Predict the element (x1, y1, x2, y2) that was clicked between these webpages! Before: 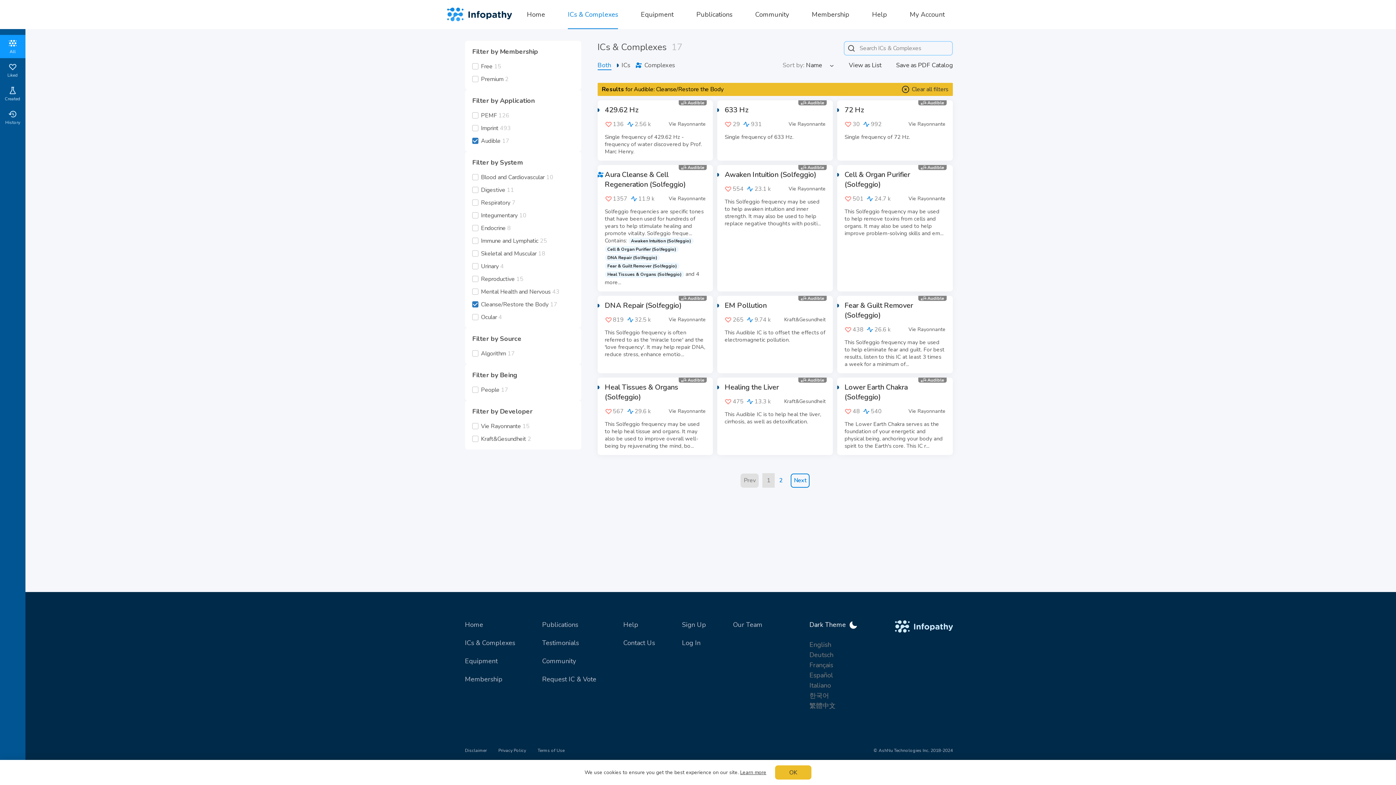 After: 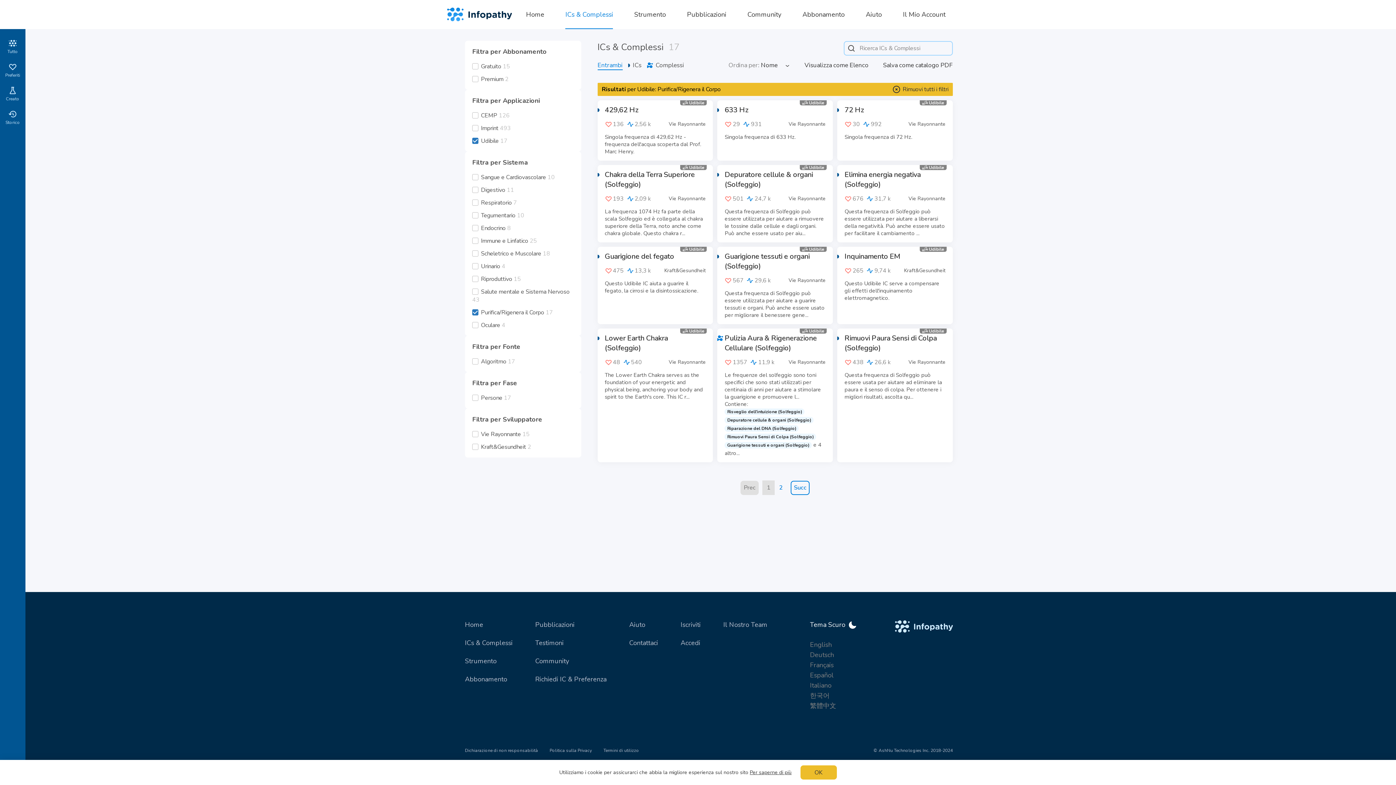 Action: label: Italiano bbox: (809, 681, 831, 690)